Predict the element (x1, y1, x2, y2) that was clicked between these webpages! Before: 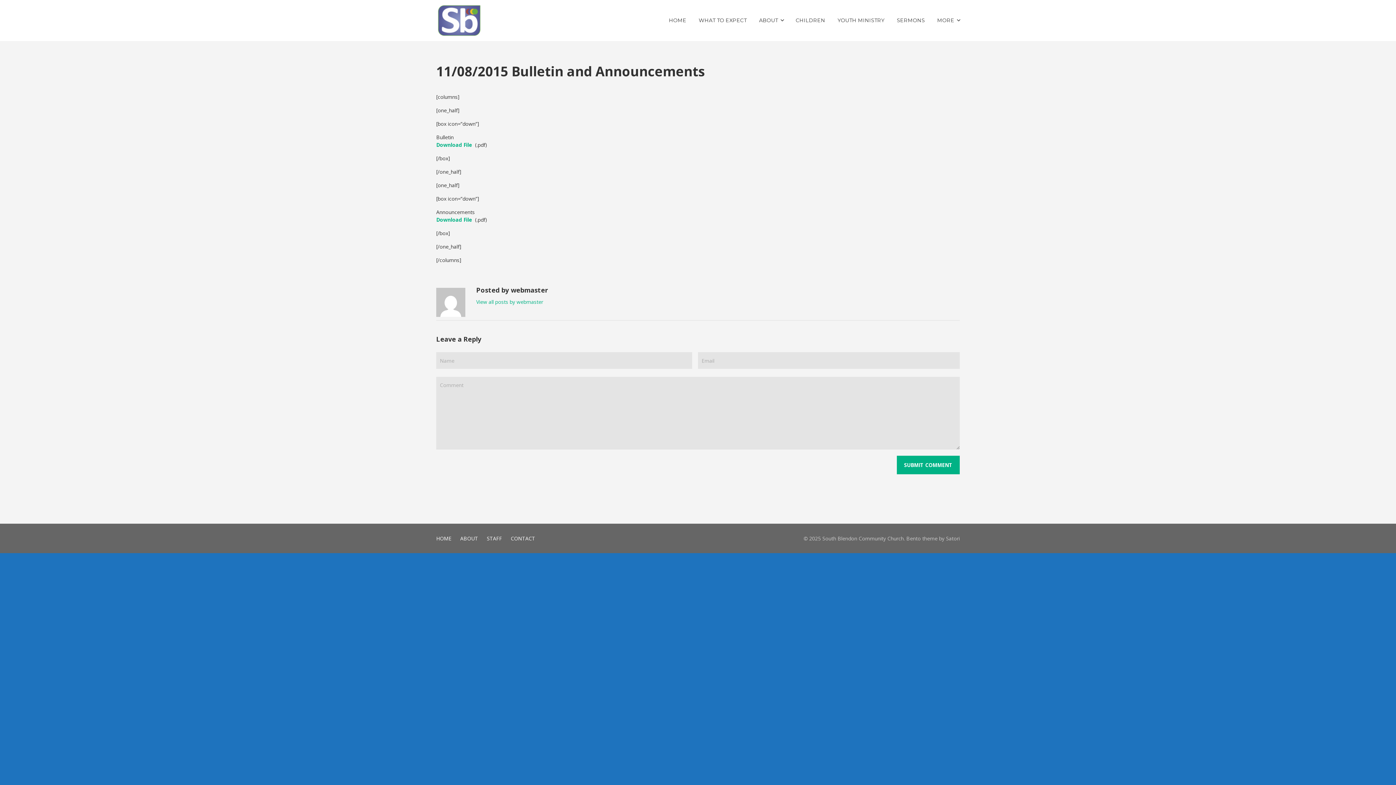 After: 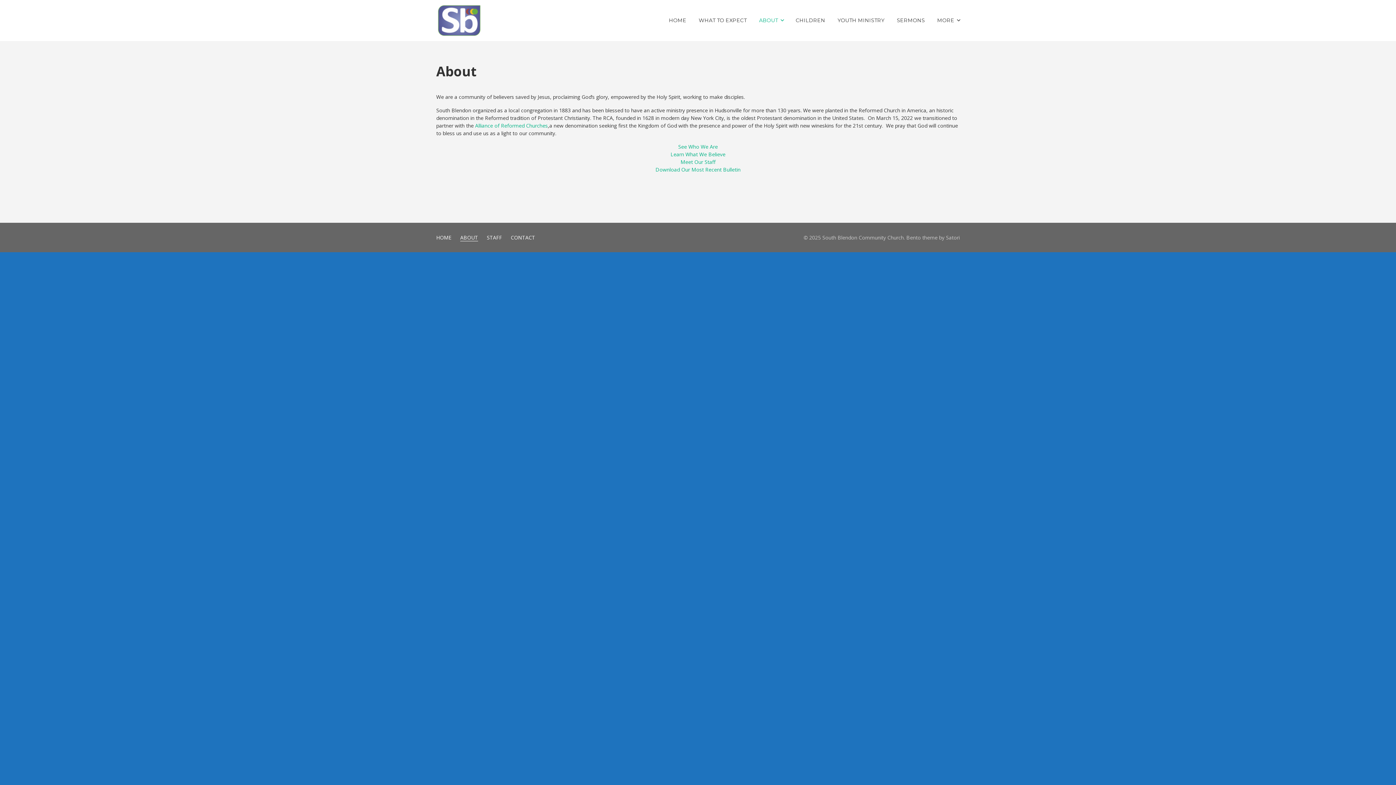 Action: bbox: (460, 535, 478, 542) label: ABOUT